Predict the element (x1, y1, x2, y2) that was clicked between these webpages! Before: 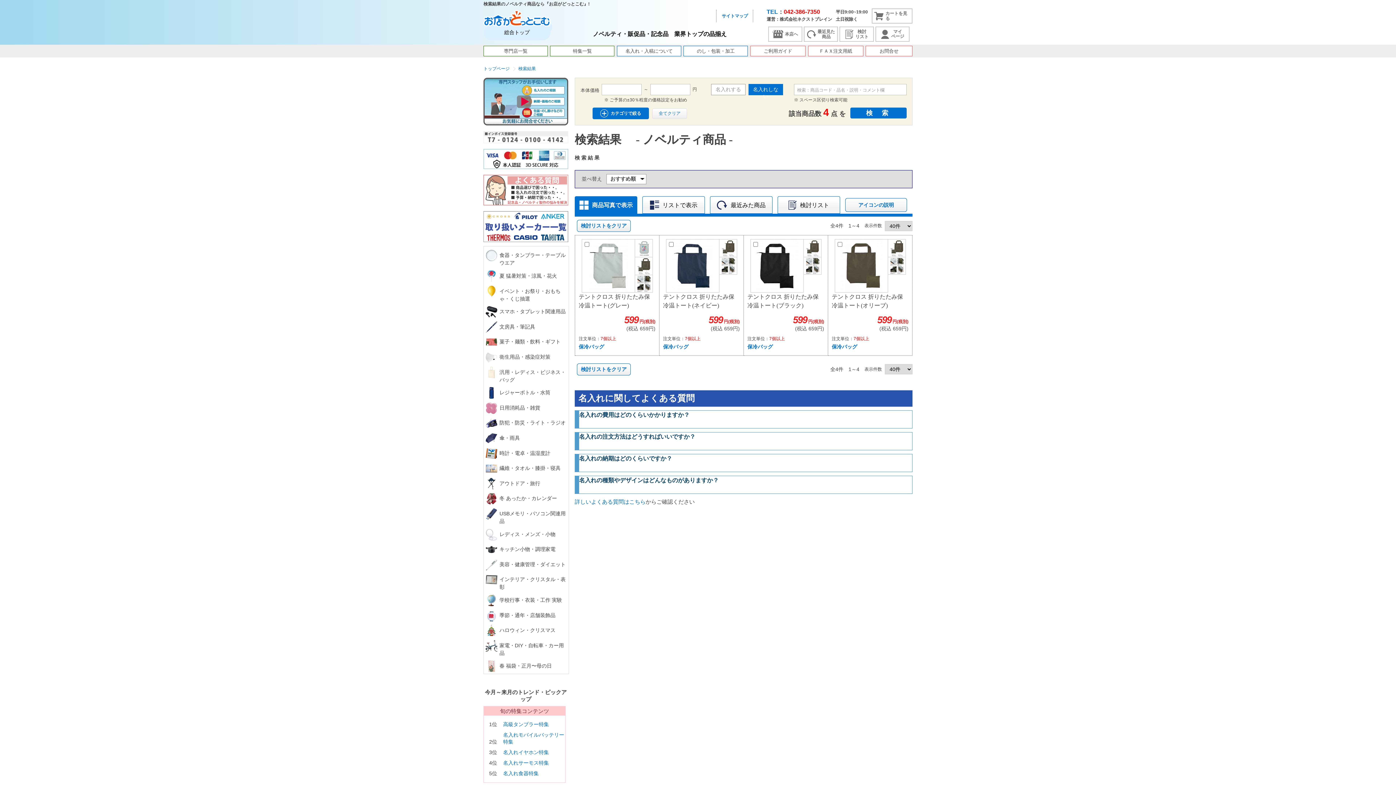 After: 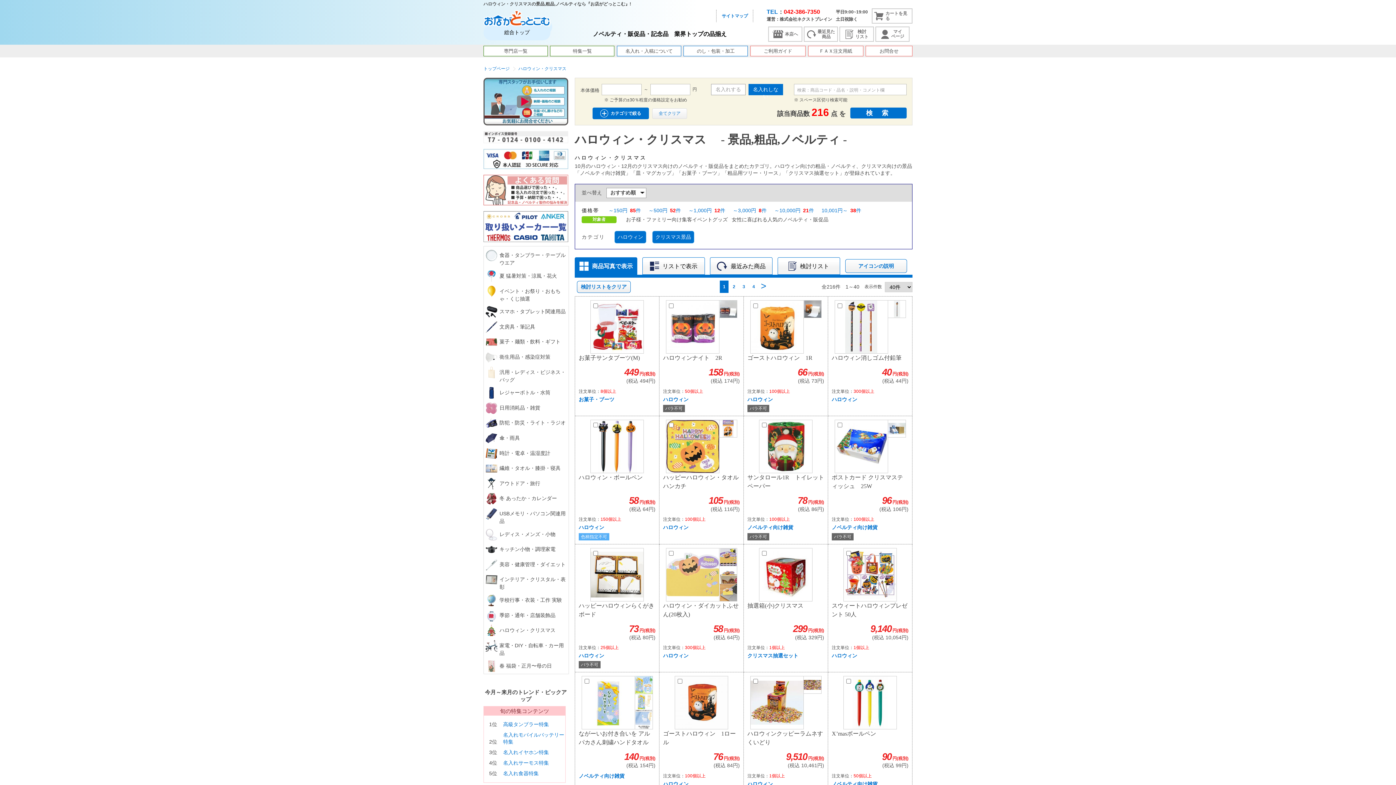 Action: bbox: (499, 625, 566, 634) label: ハロウィン・クリスマス